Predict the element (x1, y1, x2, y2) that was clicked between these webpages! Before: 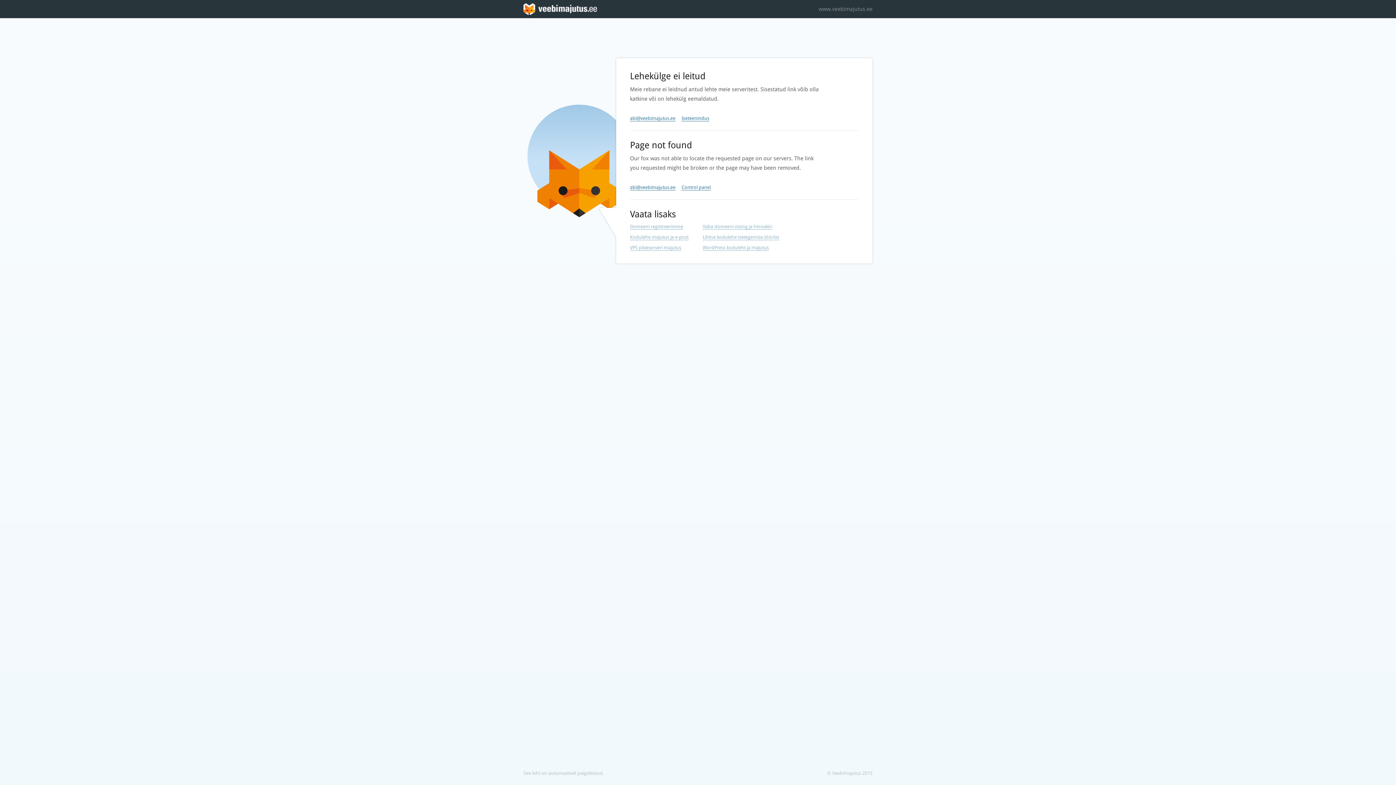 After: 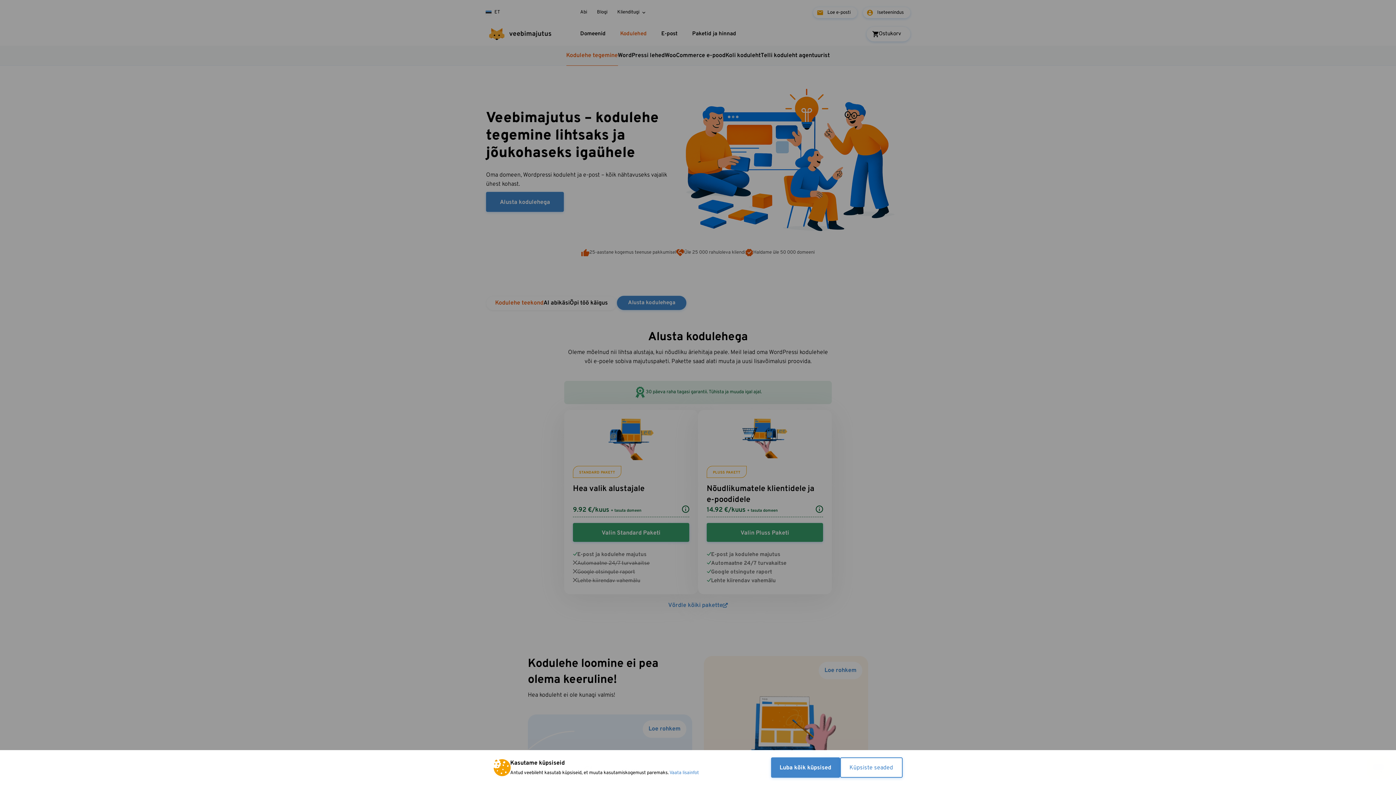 Action: label: Lihtne kodulehe isetegemise tööriist bbox: (702, 234, 779, 240)